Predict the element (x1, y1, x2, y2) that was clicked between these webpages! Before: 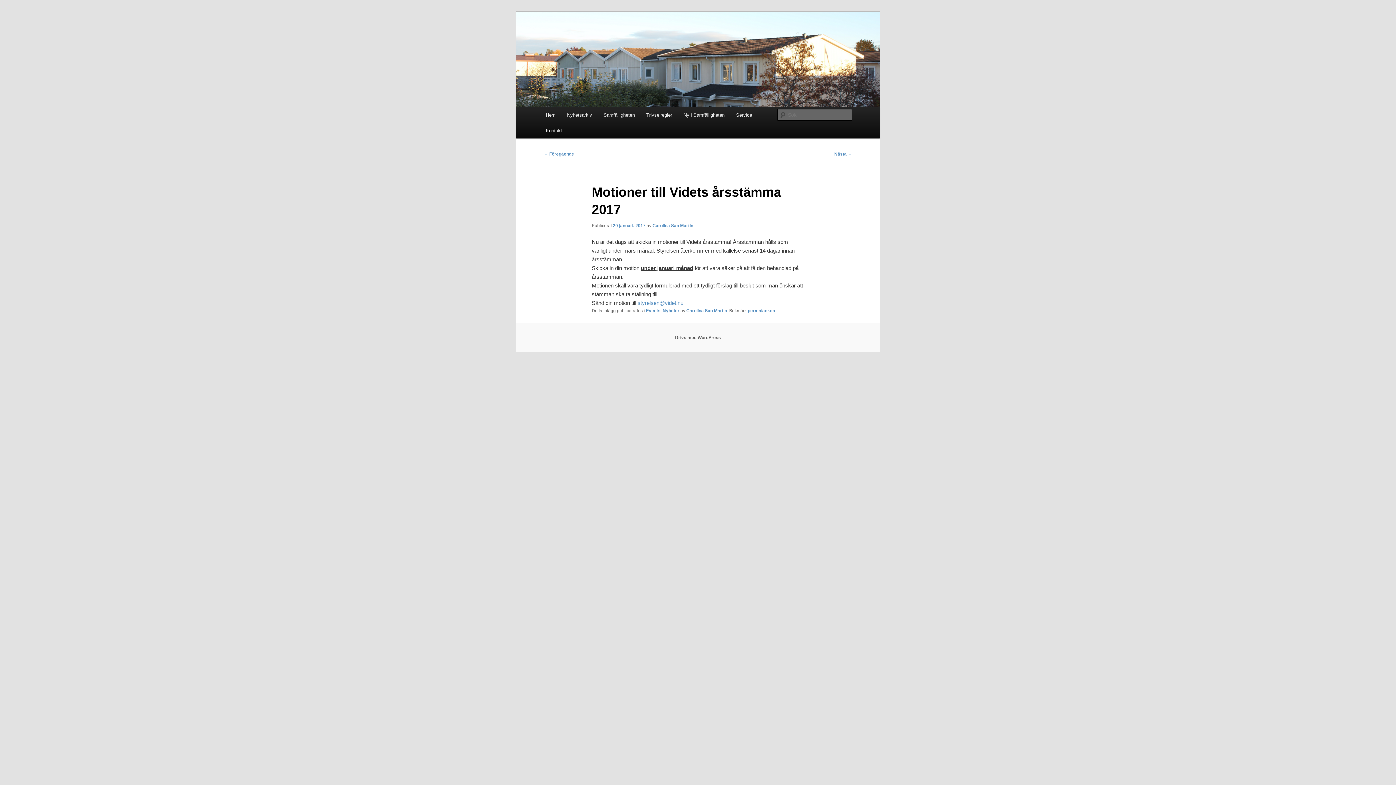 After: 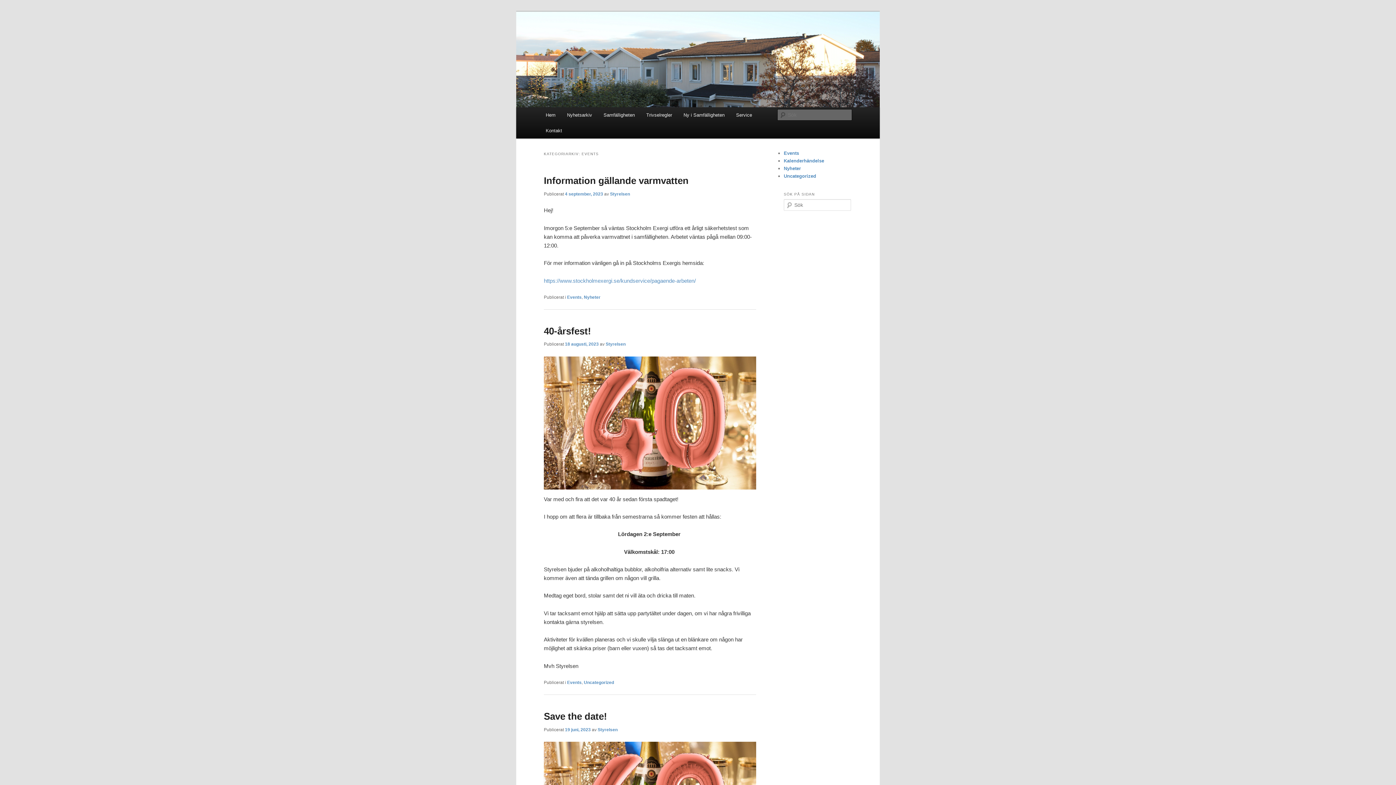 Action: bbox: (646, 308, 660, 313) label: Events